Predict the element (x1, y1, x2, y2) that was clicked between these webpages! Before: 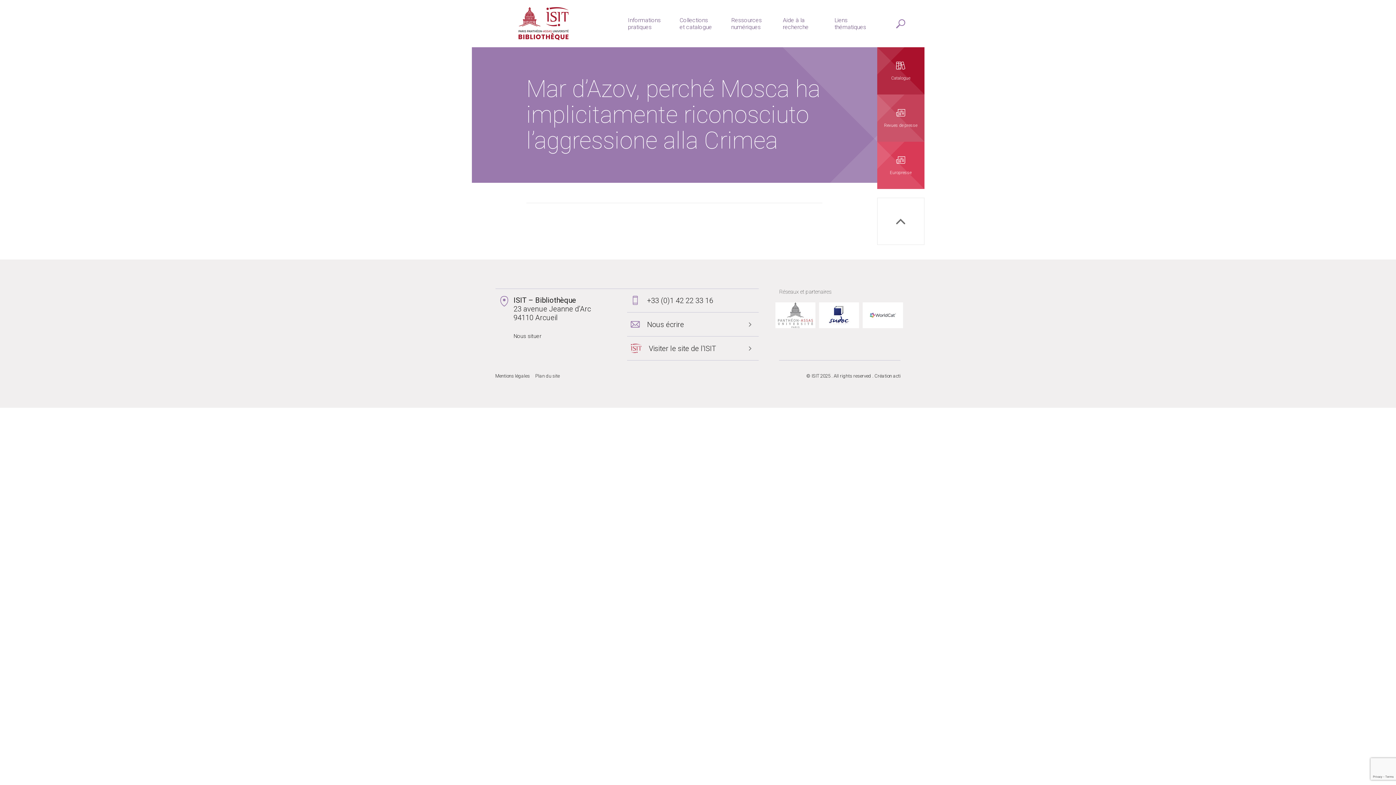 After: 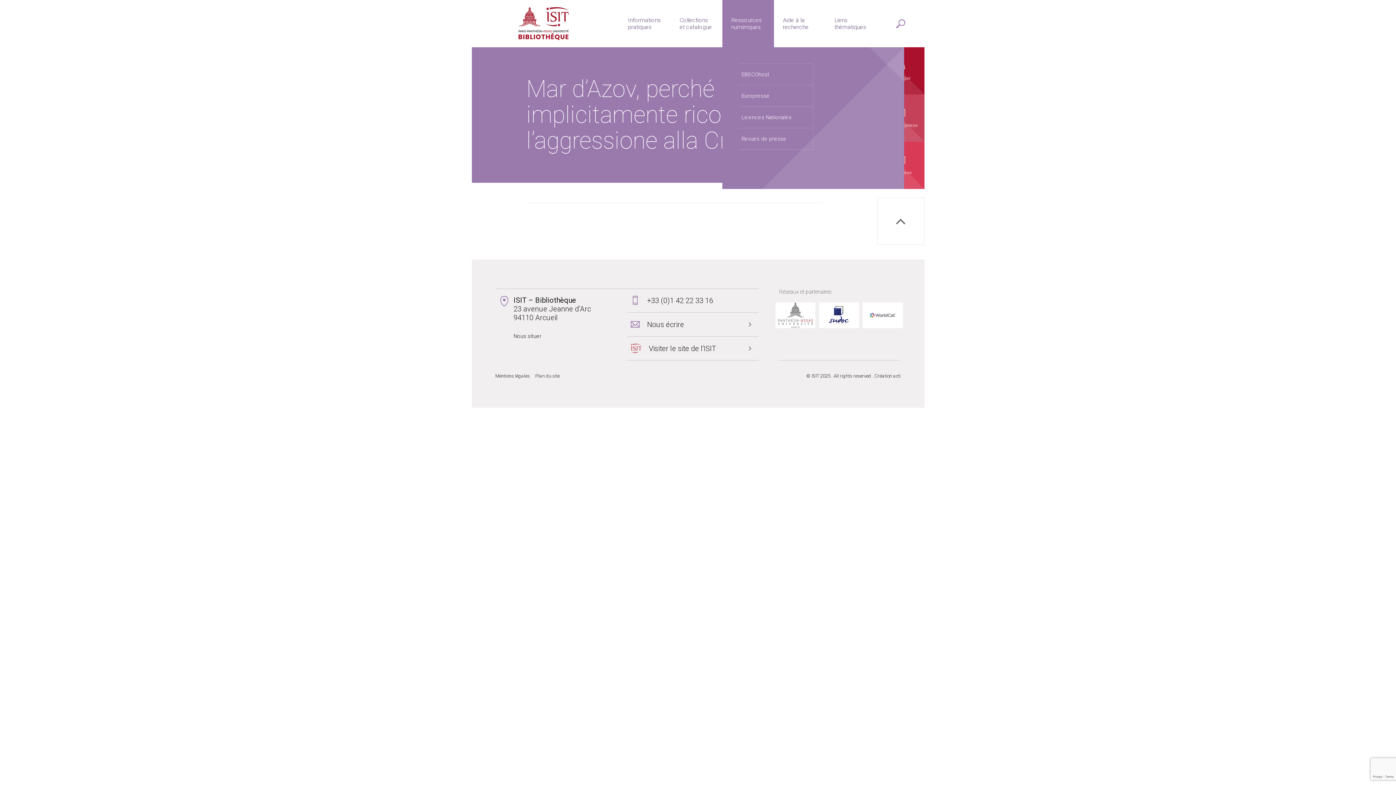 Action: label: Ressources numériques bbox: (722, 0, 774, 47)